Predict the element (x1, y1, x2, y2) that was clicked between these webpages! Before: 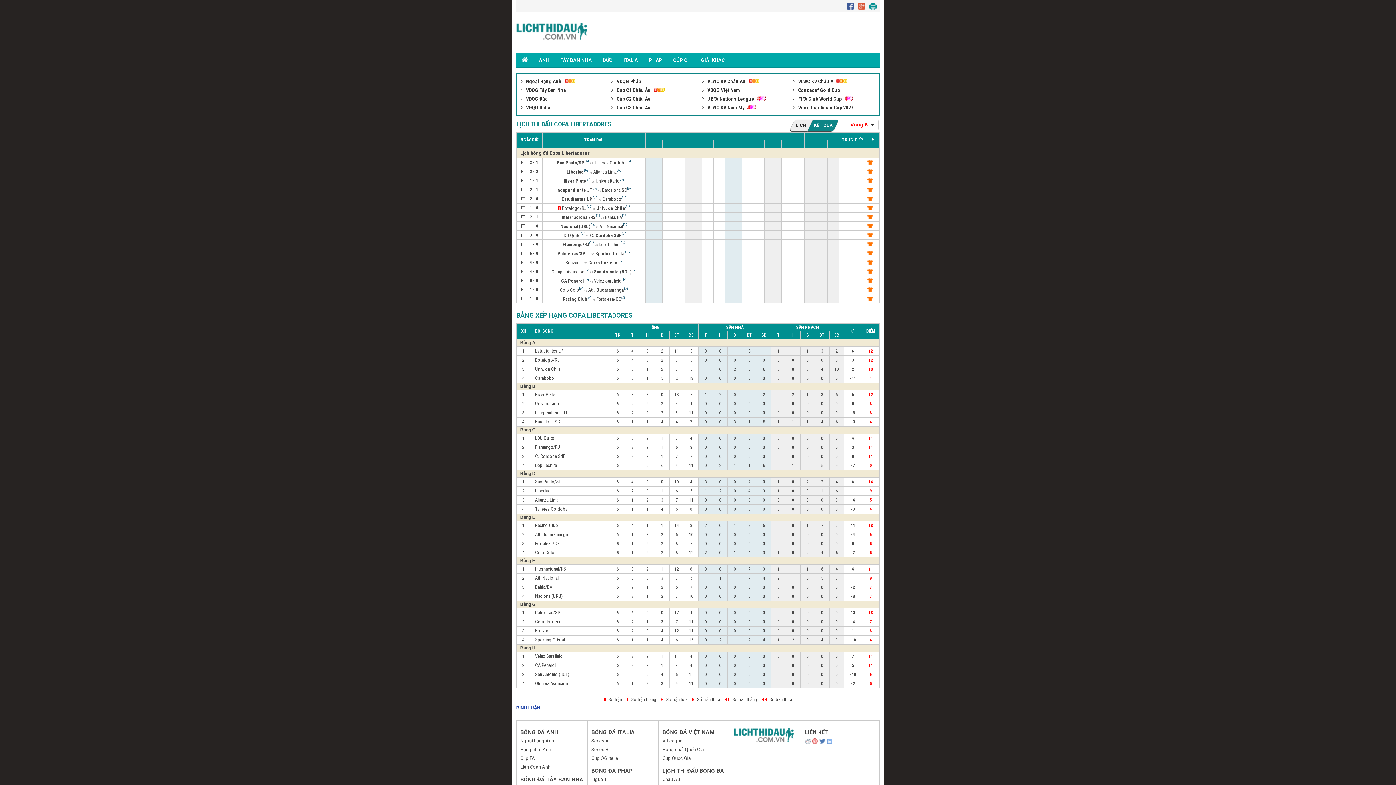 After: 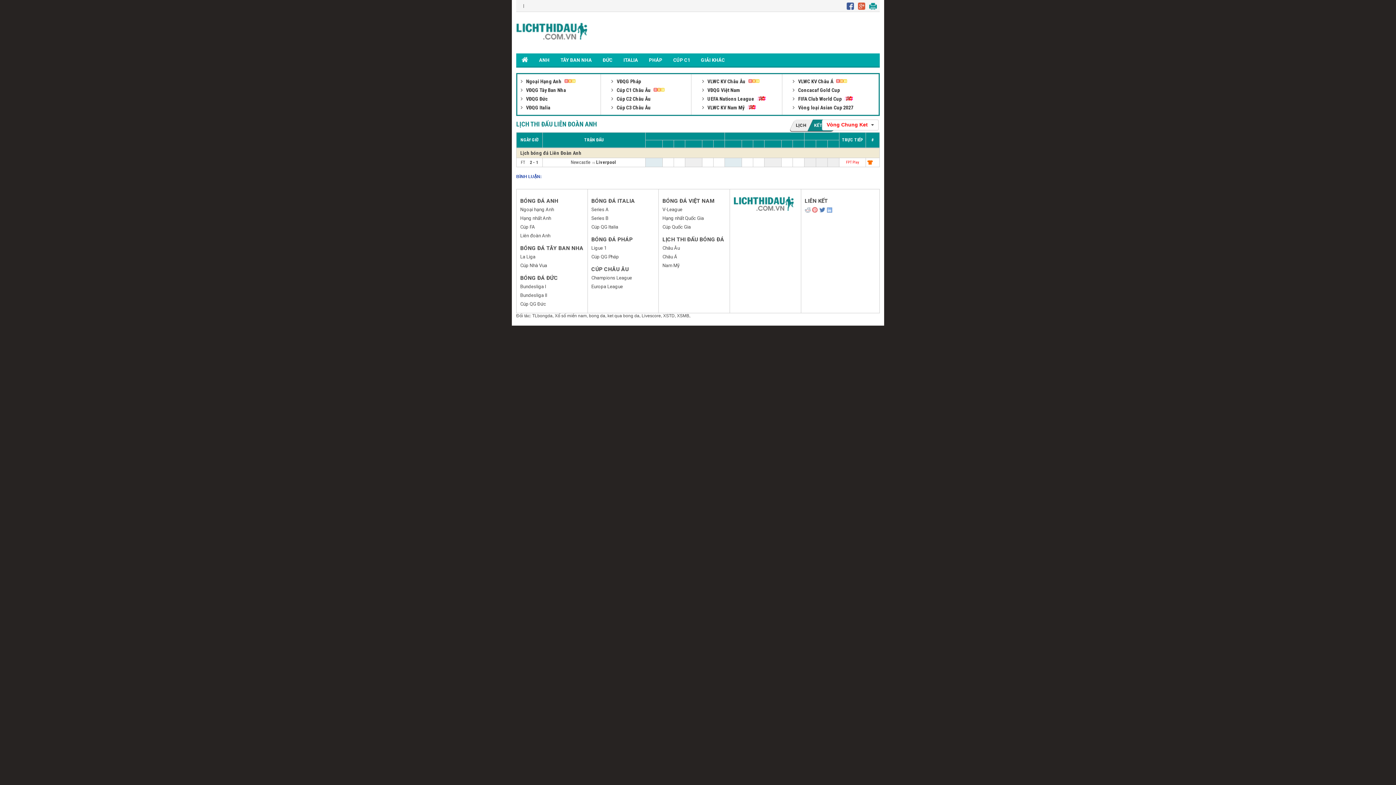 Action: bbox: (520, 764, 550, 770) label: Liên đoàn Anh